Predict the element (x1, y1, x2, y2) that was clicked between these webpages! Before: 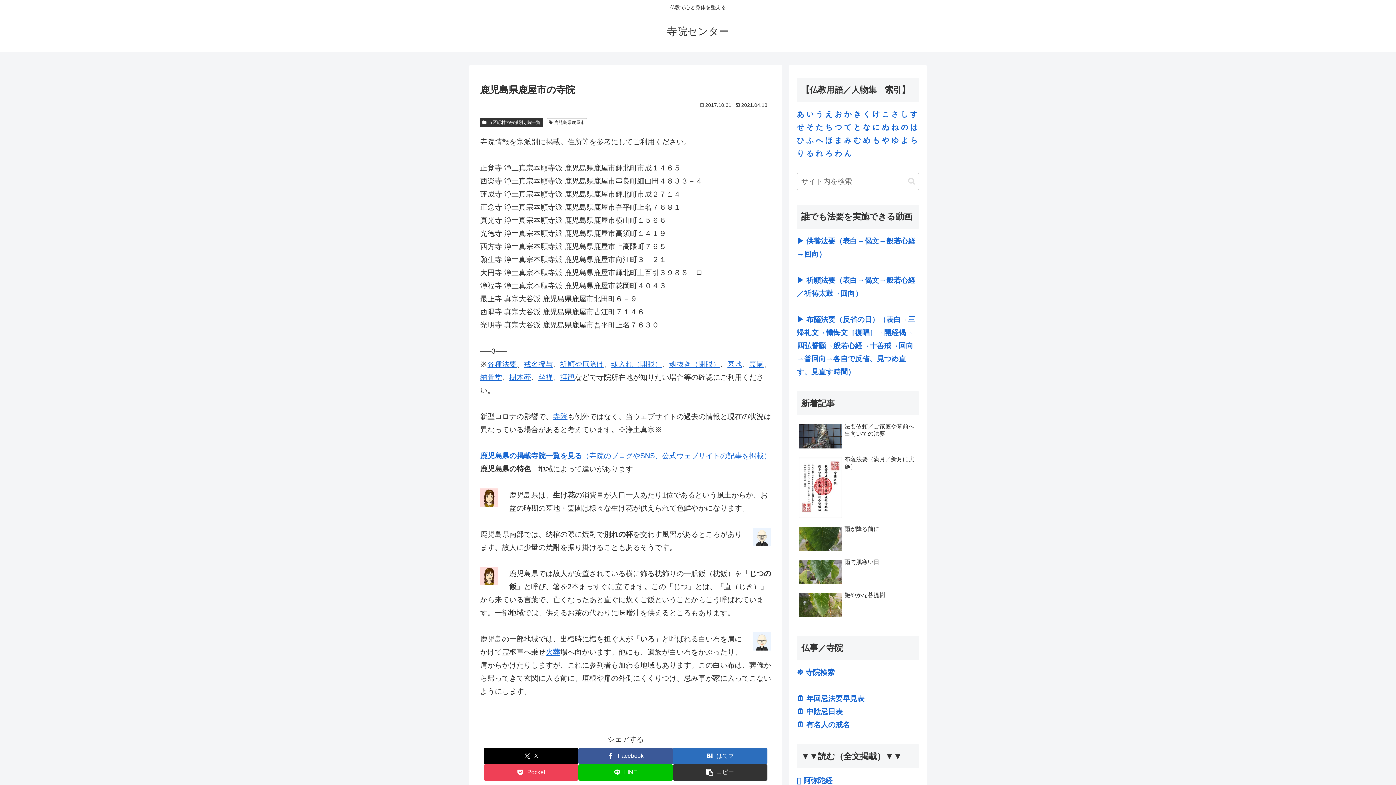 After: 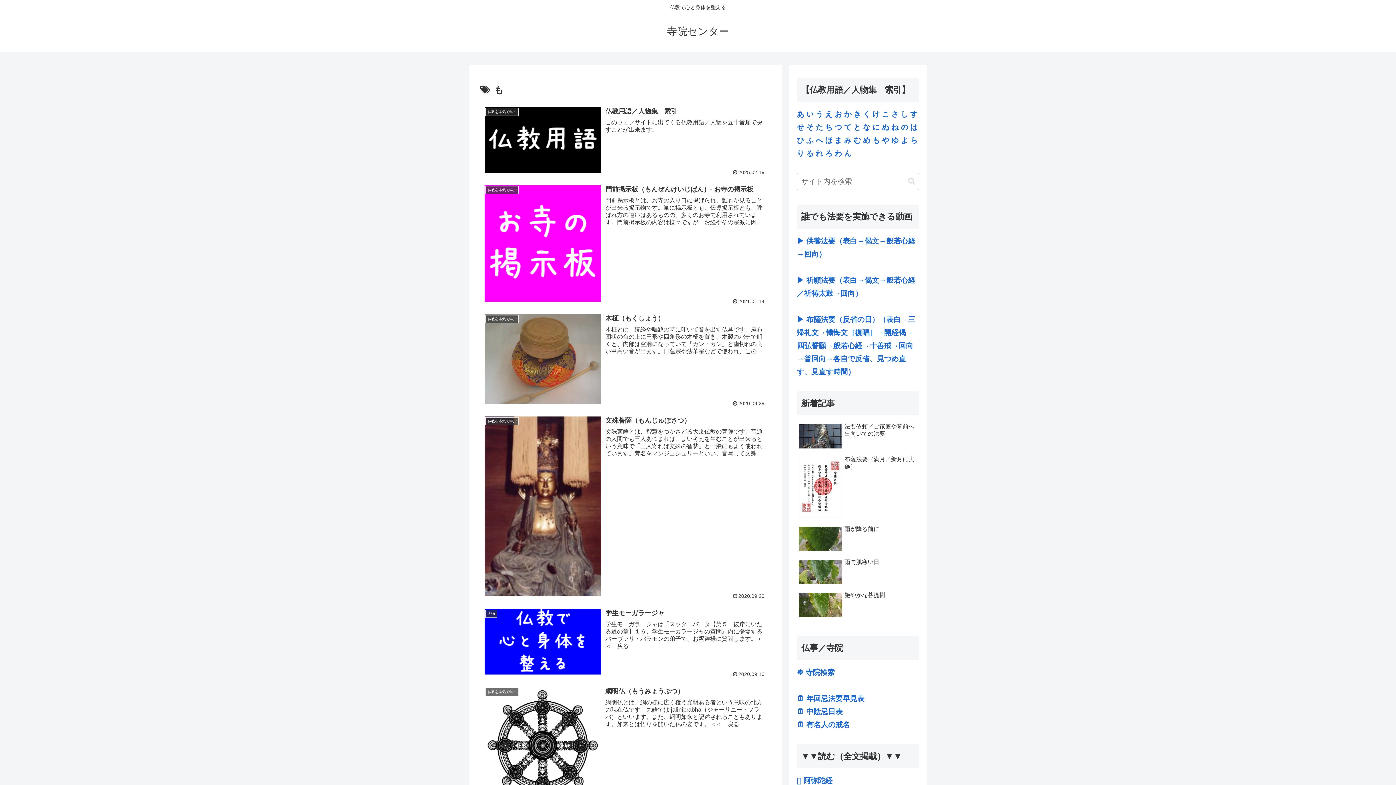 Action: bbox: (872, 136, 880, 144) label: も